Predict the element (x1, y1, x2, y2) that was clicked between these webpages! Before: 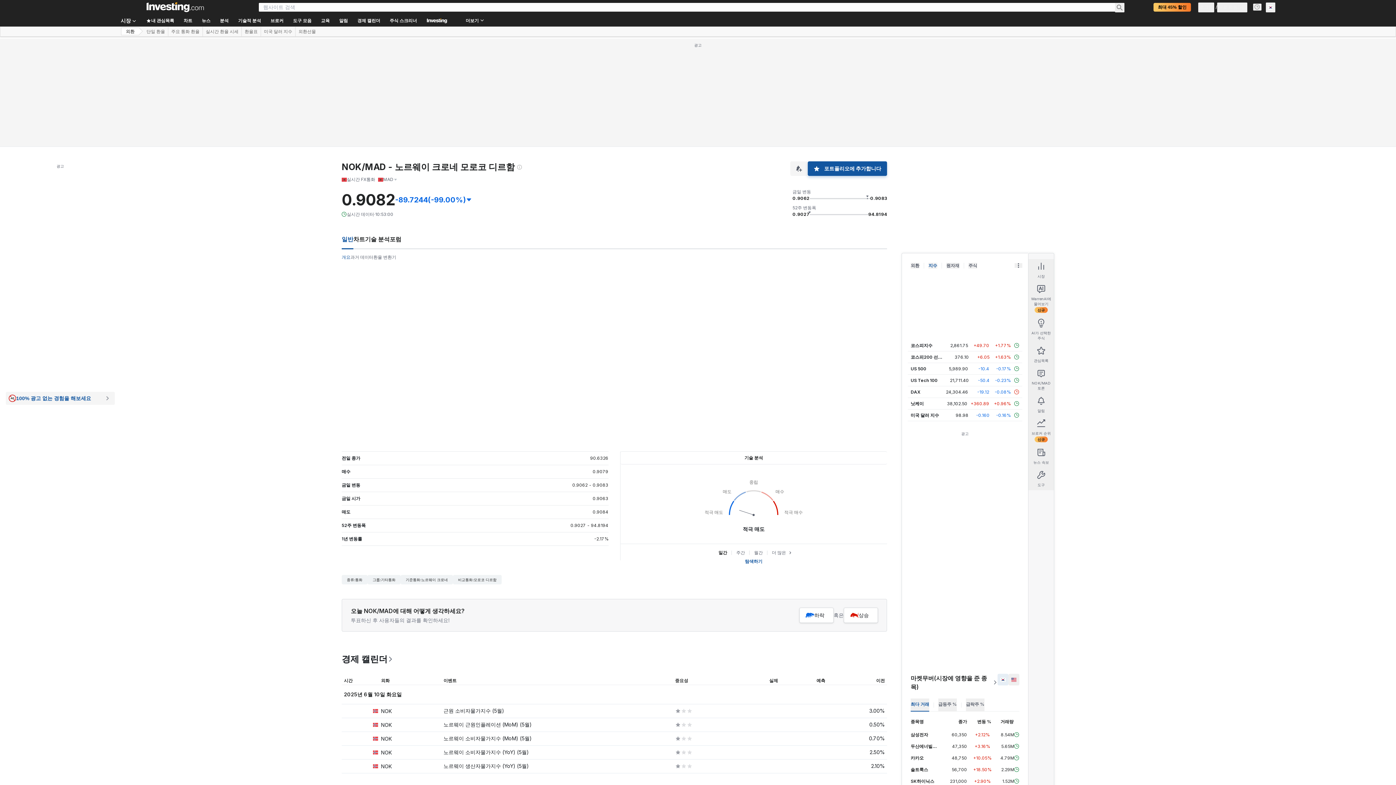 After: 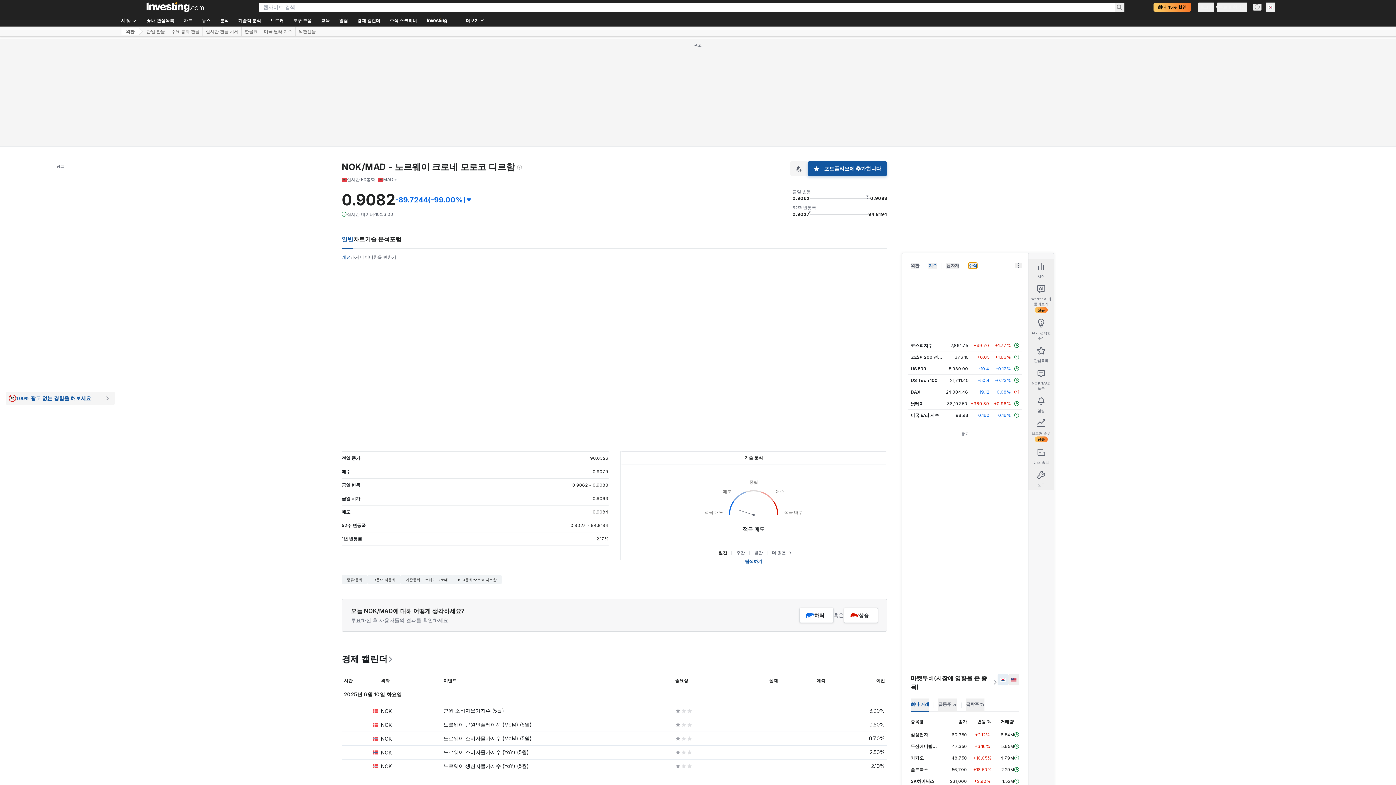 Action: label: 주식 bbox: (968, 262, 977, 268)